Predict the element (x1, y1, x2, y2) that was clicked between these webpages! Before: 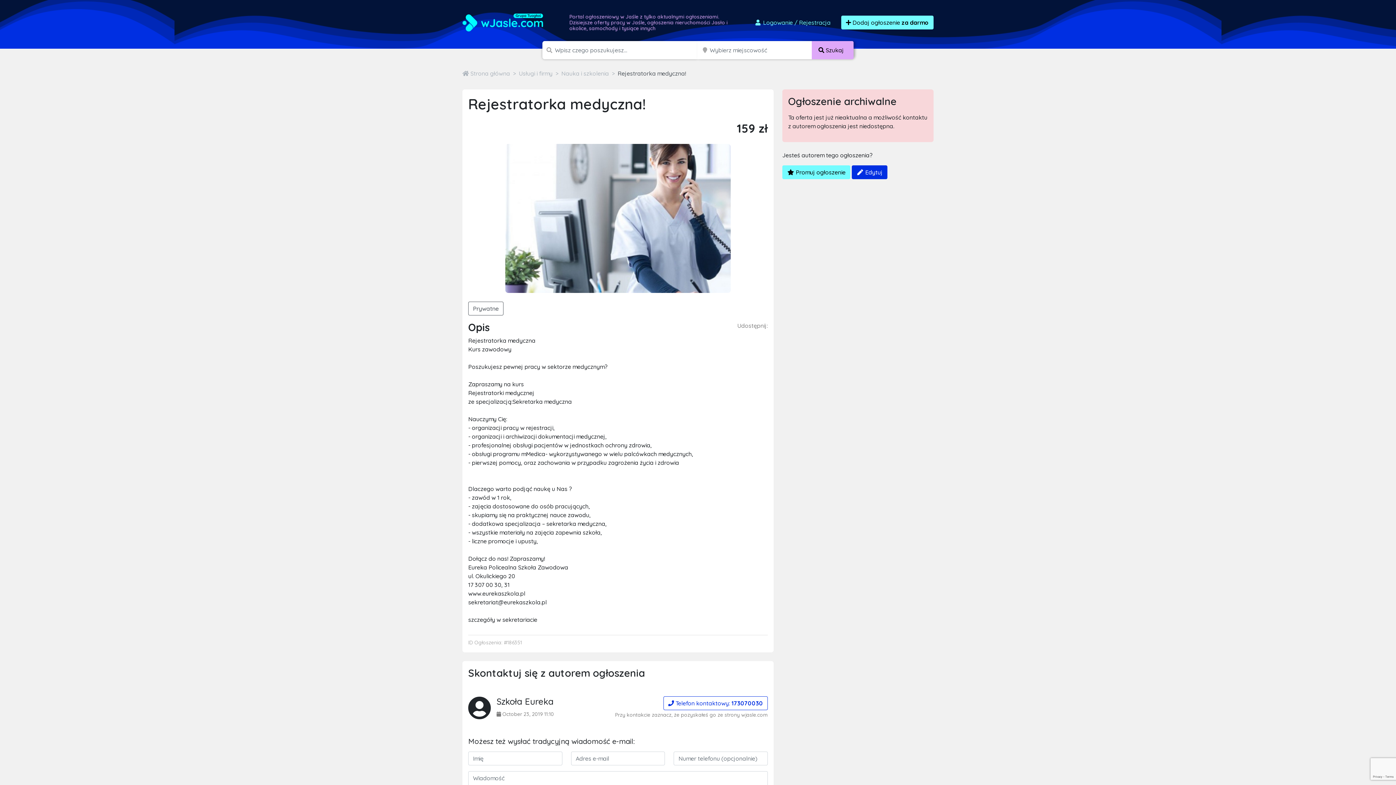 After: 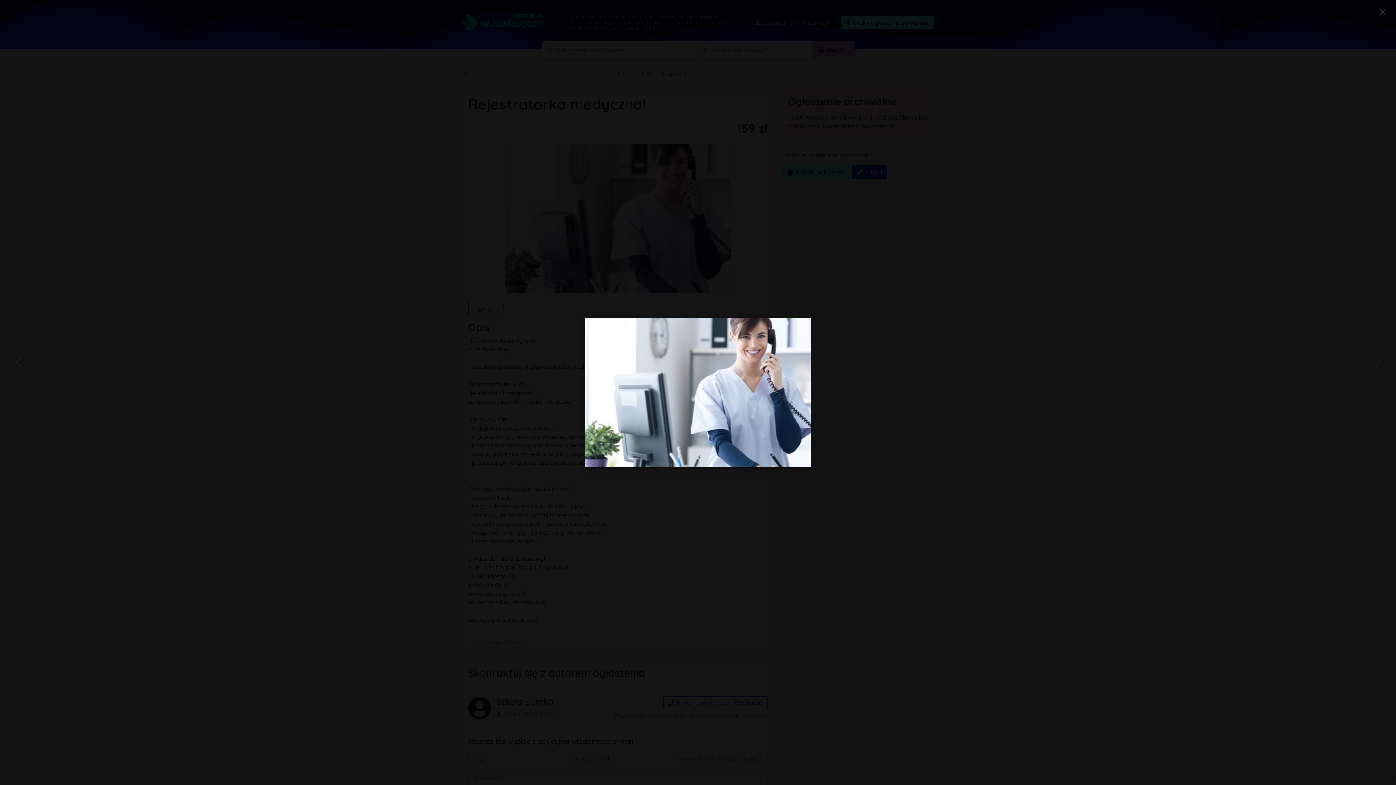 Action: bbox: (505, 214, 730, 221)